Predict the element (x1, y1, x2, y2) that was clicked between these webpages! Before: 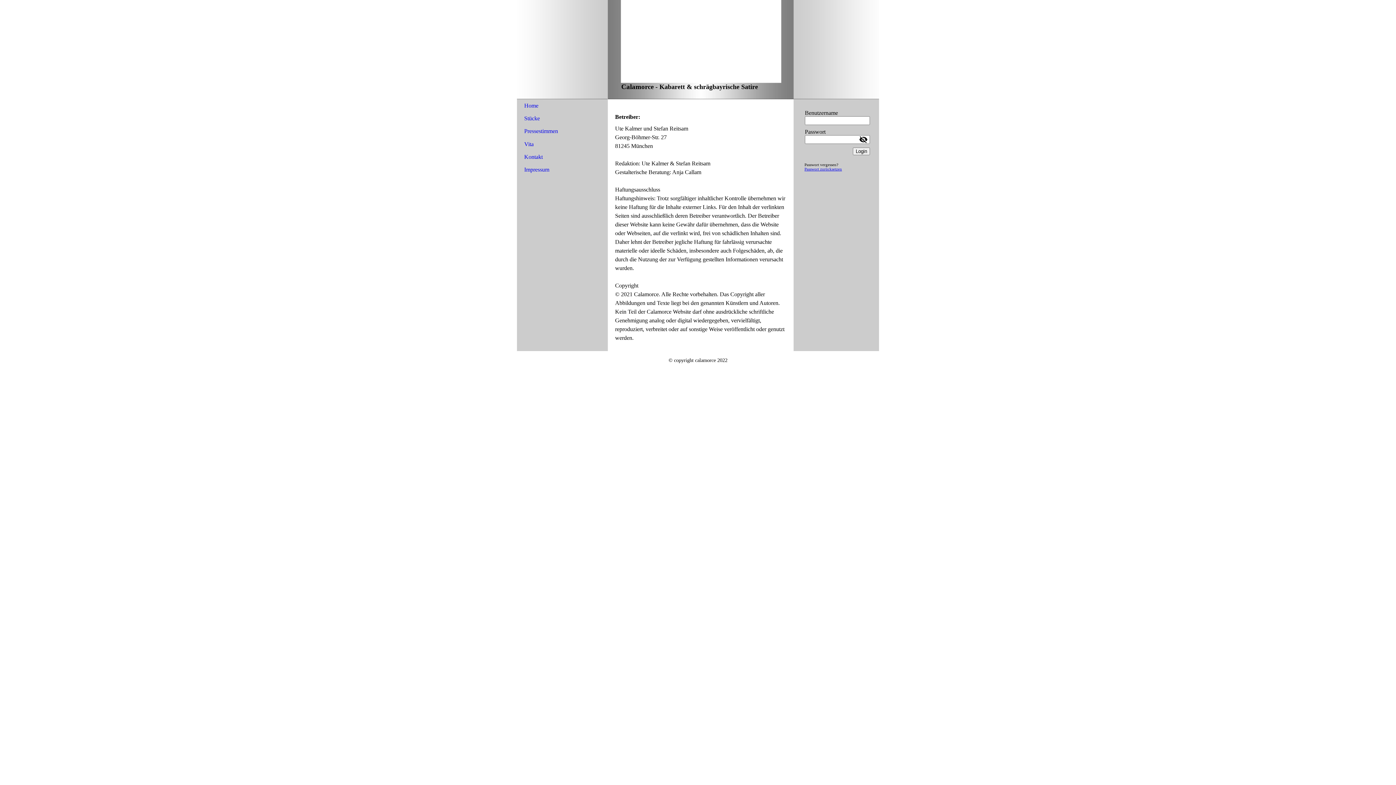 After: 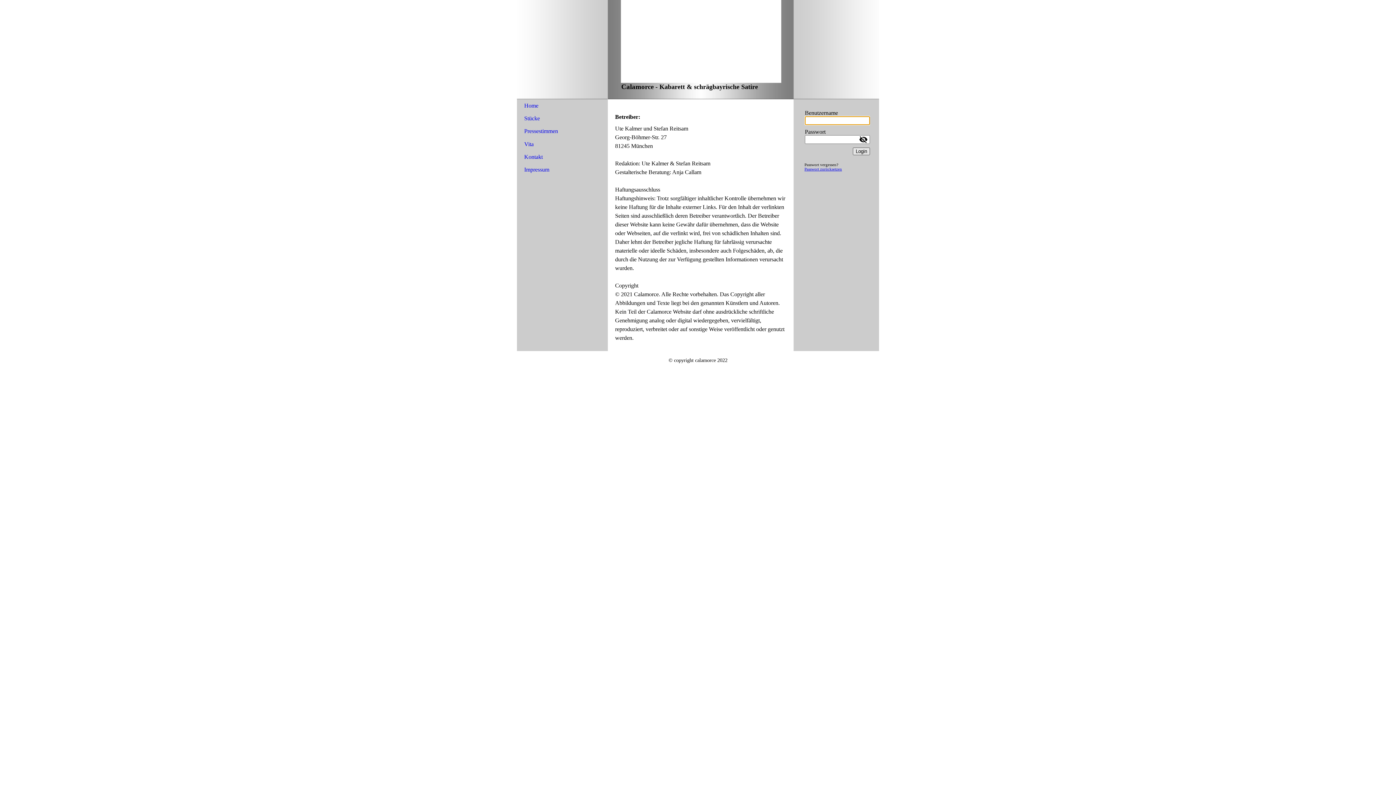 Action: bbox: (853, 147, 870, 155) label: Login